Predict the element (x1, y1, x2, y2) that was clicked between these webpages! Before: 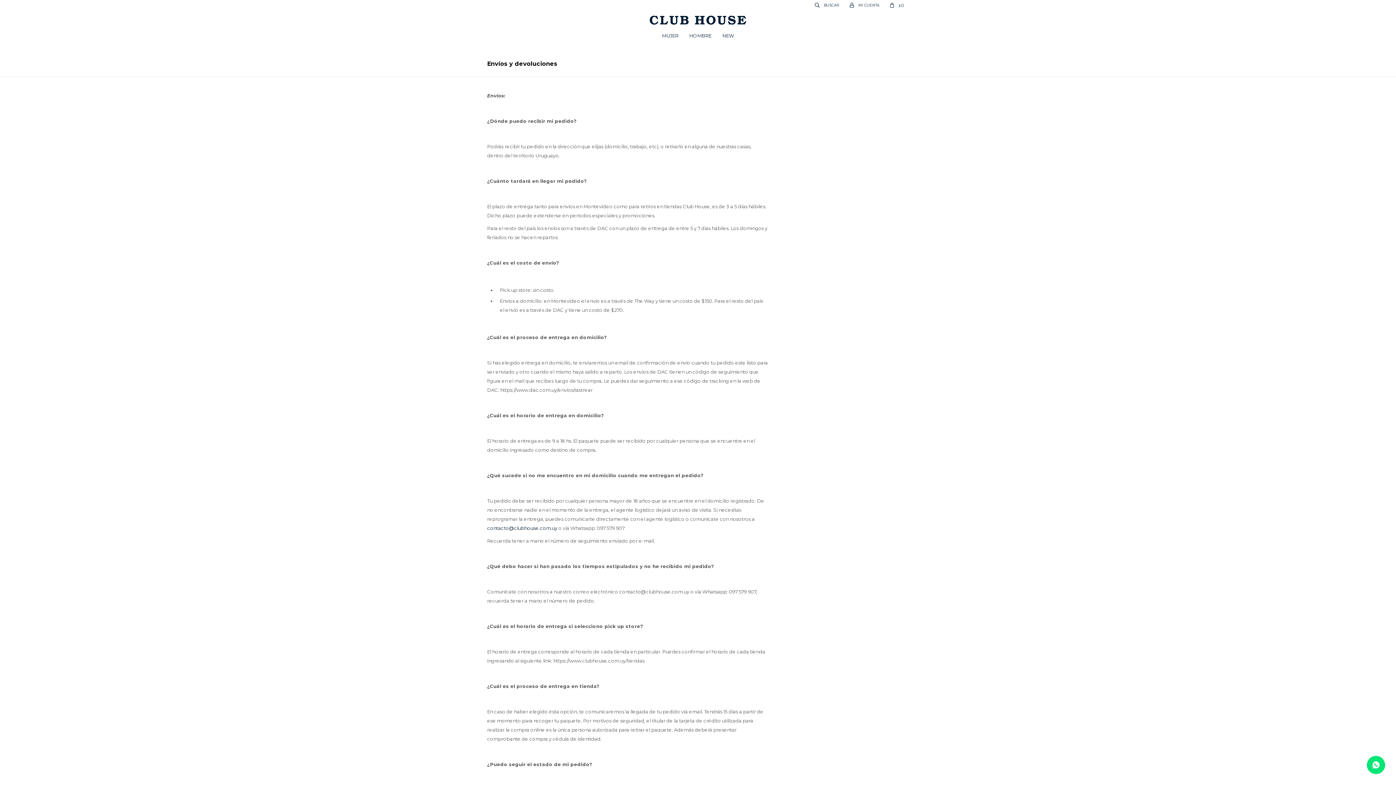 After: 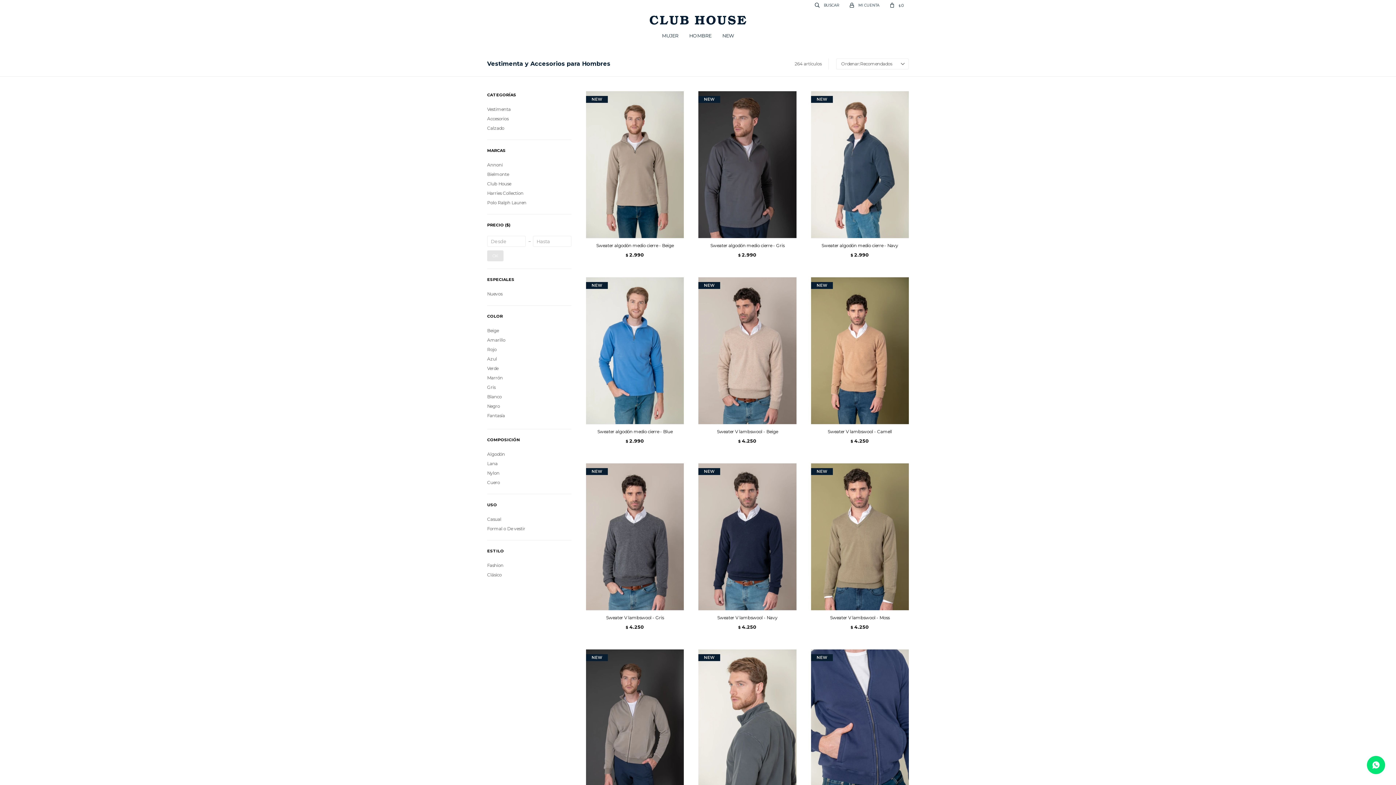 Action: bbox: (689, 25, 711, 44) label: HOMBRE